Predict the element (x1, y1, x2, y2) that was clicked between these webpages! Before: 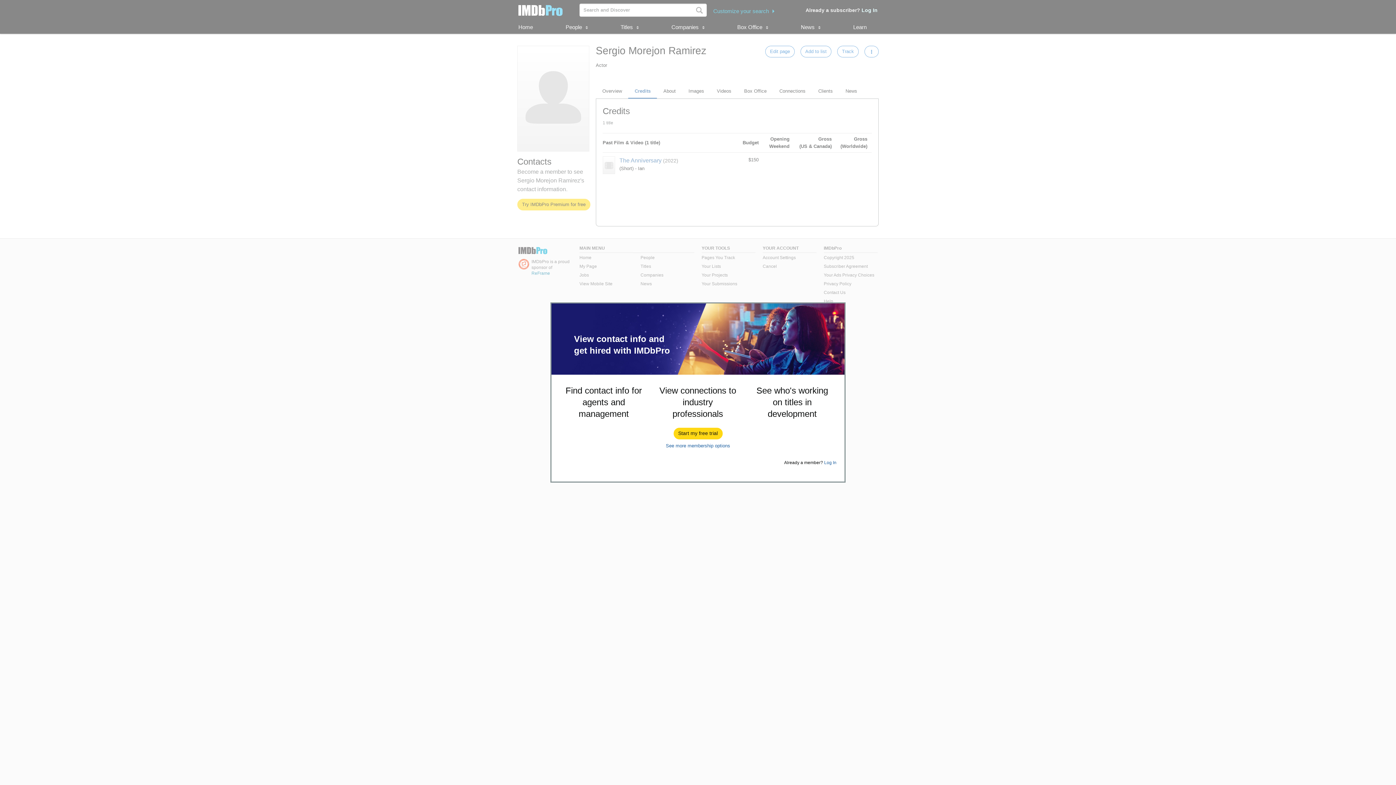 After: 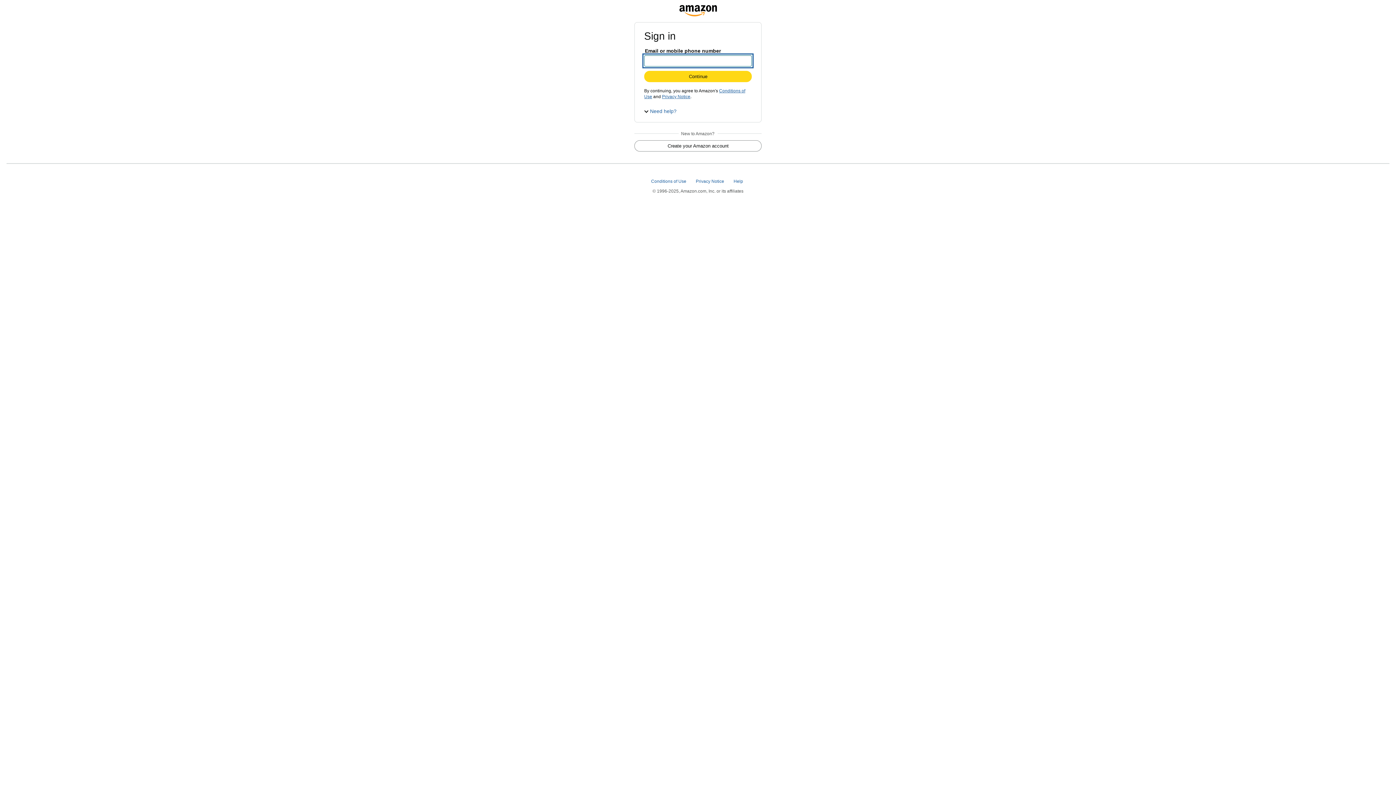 Action: bbox: (674, 428, 722, 439) label: Start my free trial